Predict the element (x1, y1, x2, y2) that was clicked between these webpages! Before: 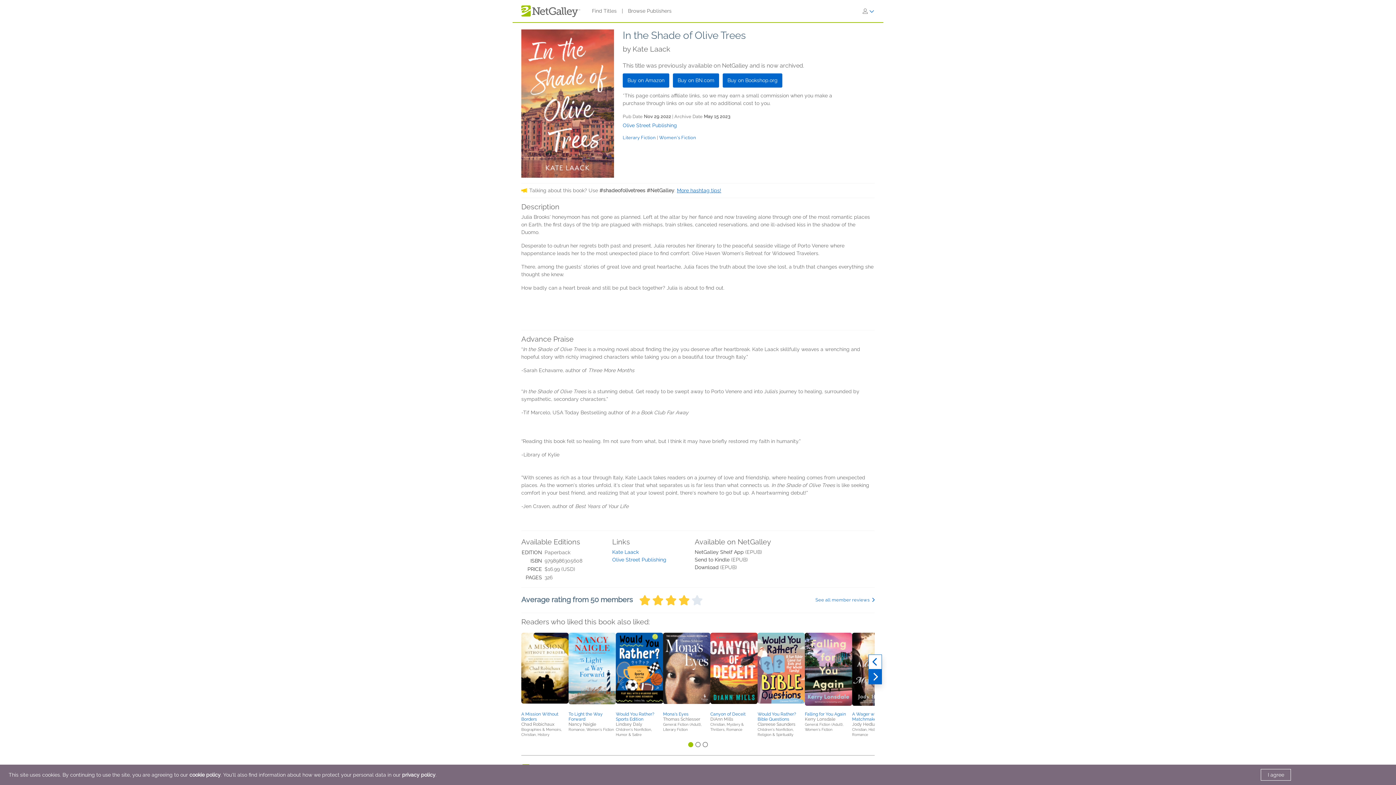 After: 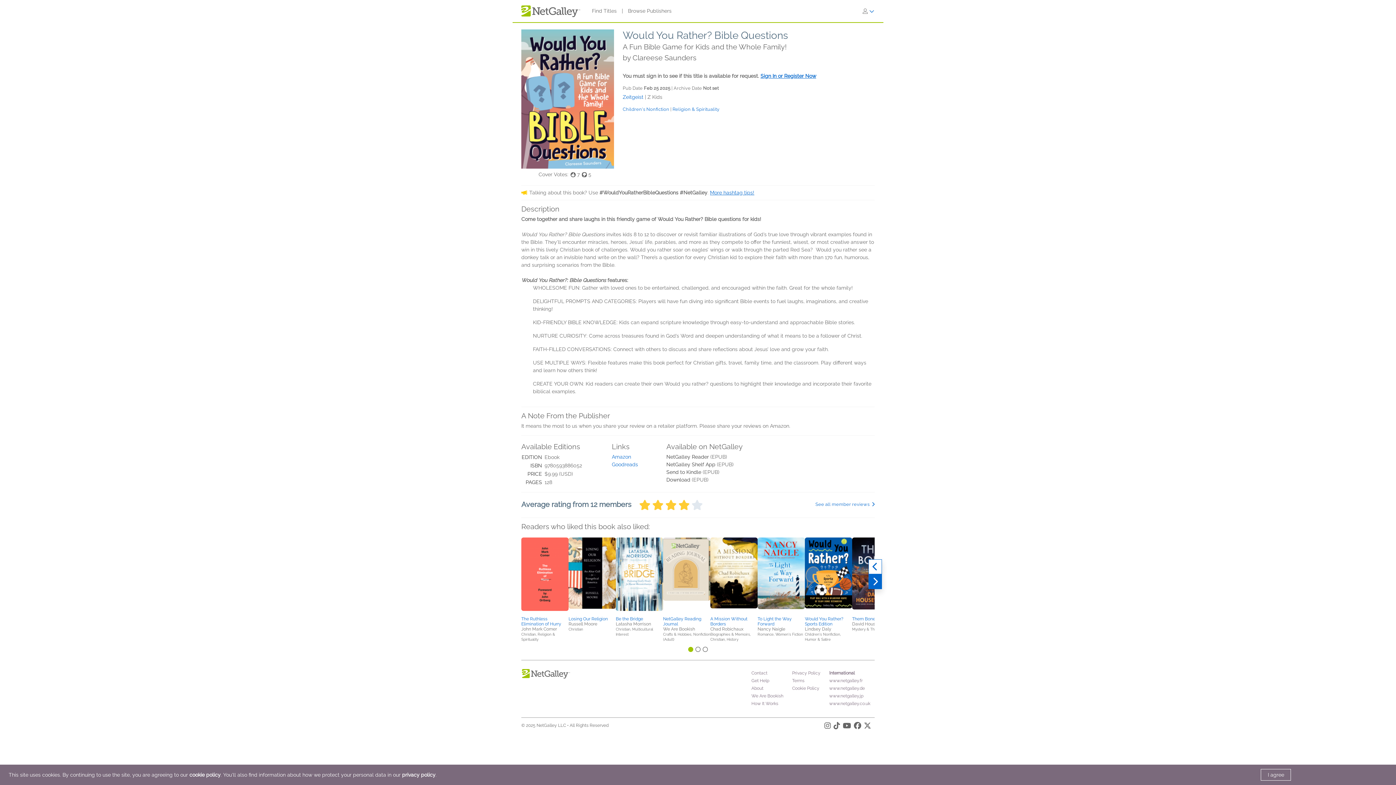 Action: bbox: (757, 633, 805, 709)